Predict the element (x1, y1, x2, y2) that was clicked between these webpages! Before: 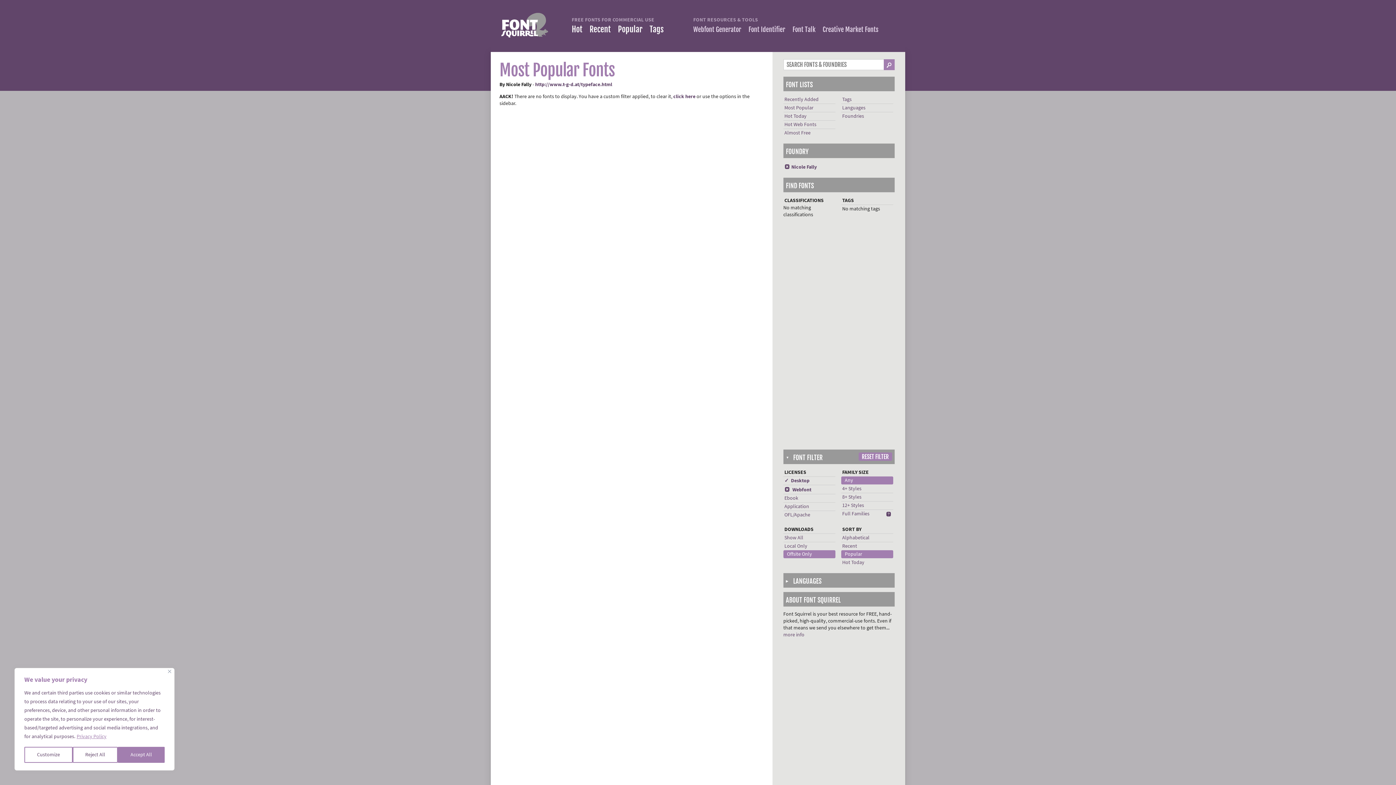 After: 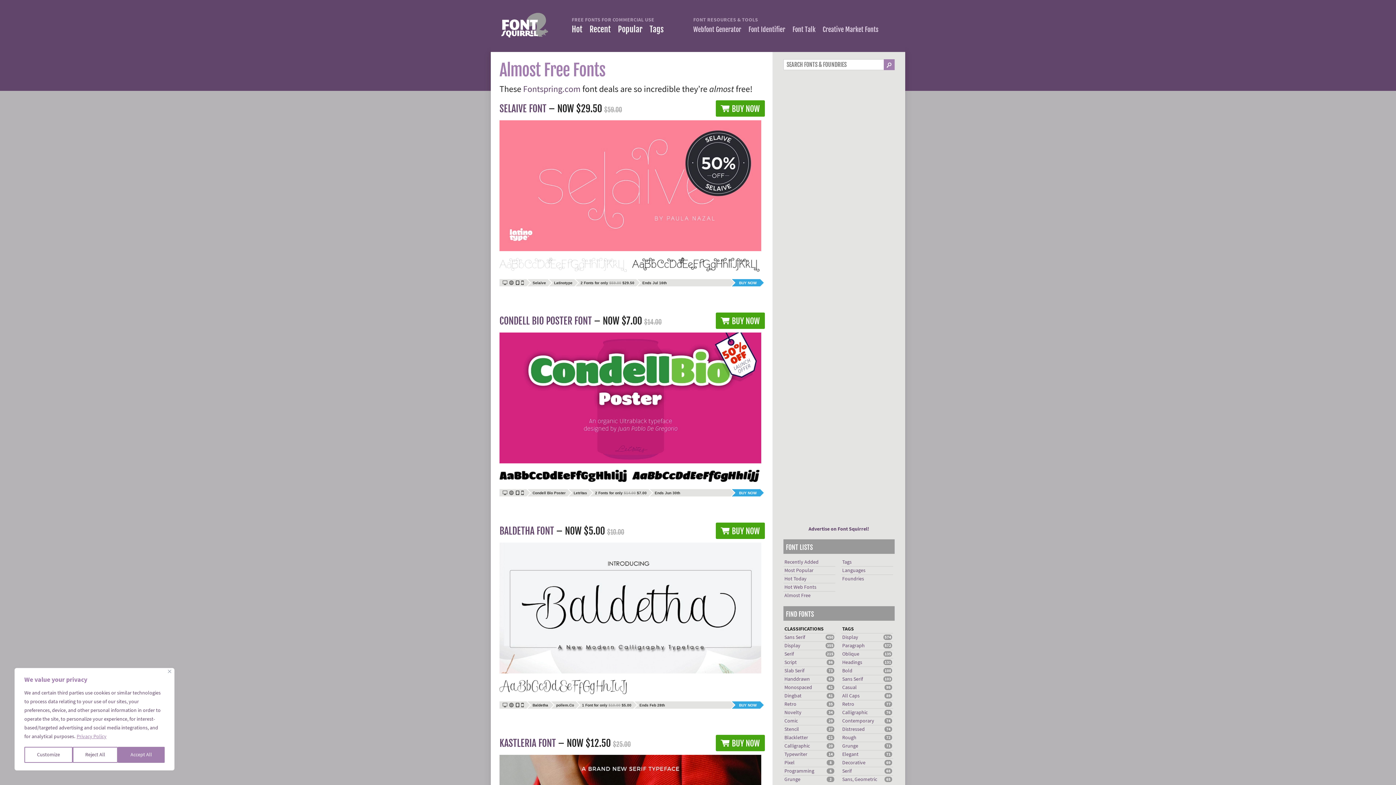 Action: bbox: (784, 129, 810, 136) label: Almost Free